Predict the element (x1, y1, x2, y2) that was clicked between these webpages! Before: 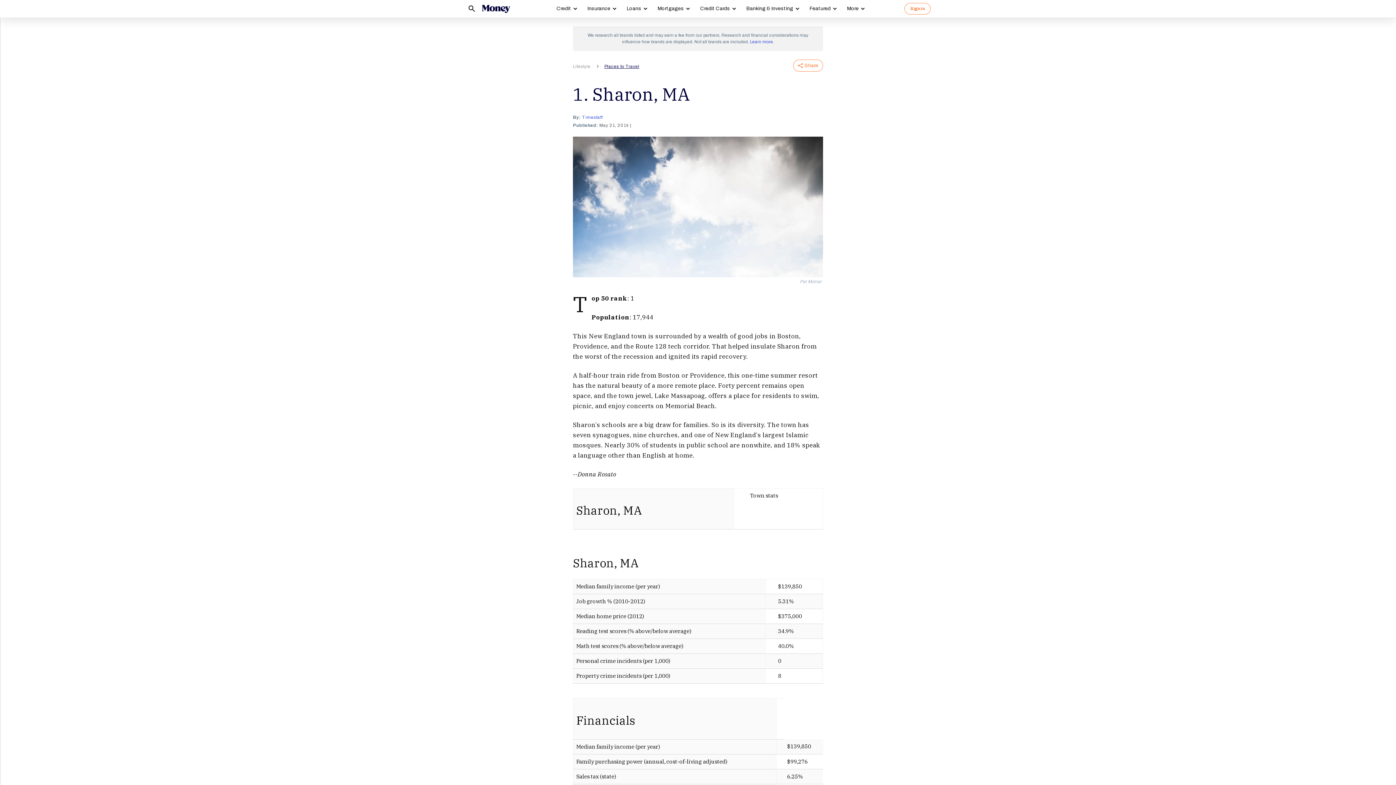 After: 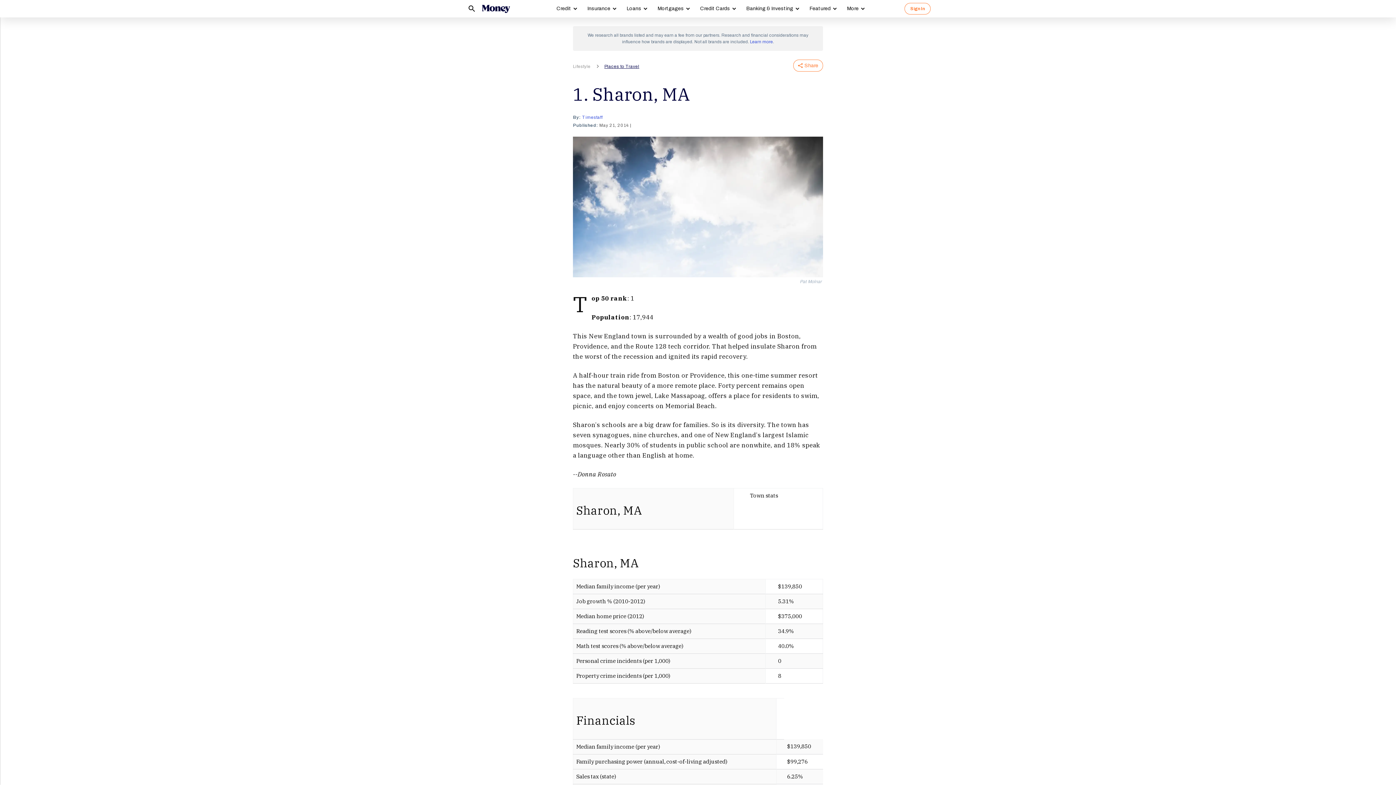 Action: bbox: (750, 39, 773, 44) label: Learn more